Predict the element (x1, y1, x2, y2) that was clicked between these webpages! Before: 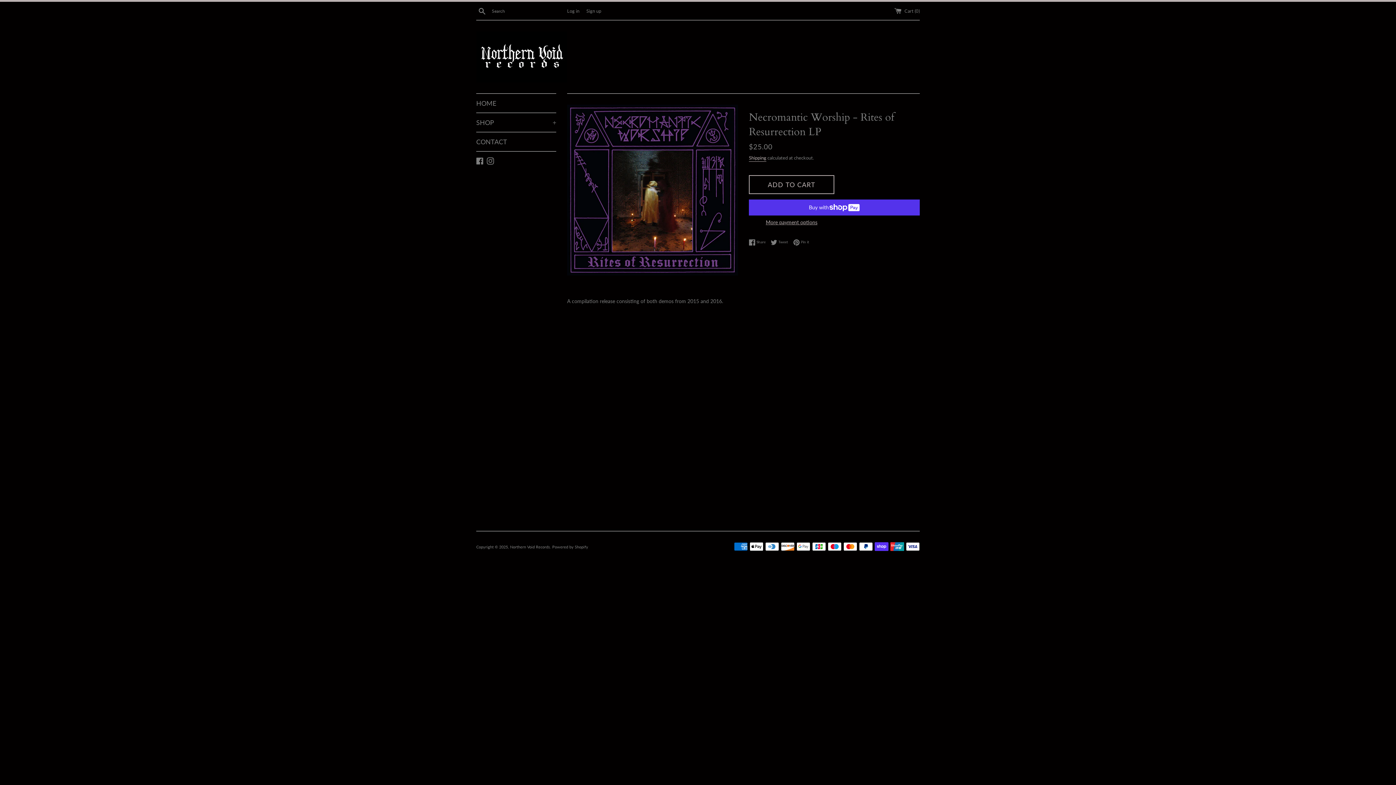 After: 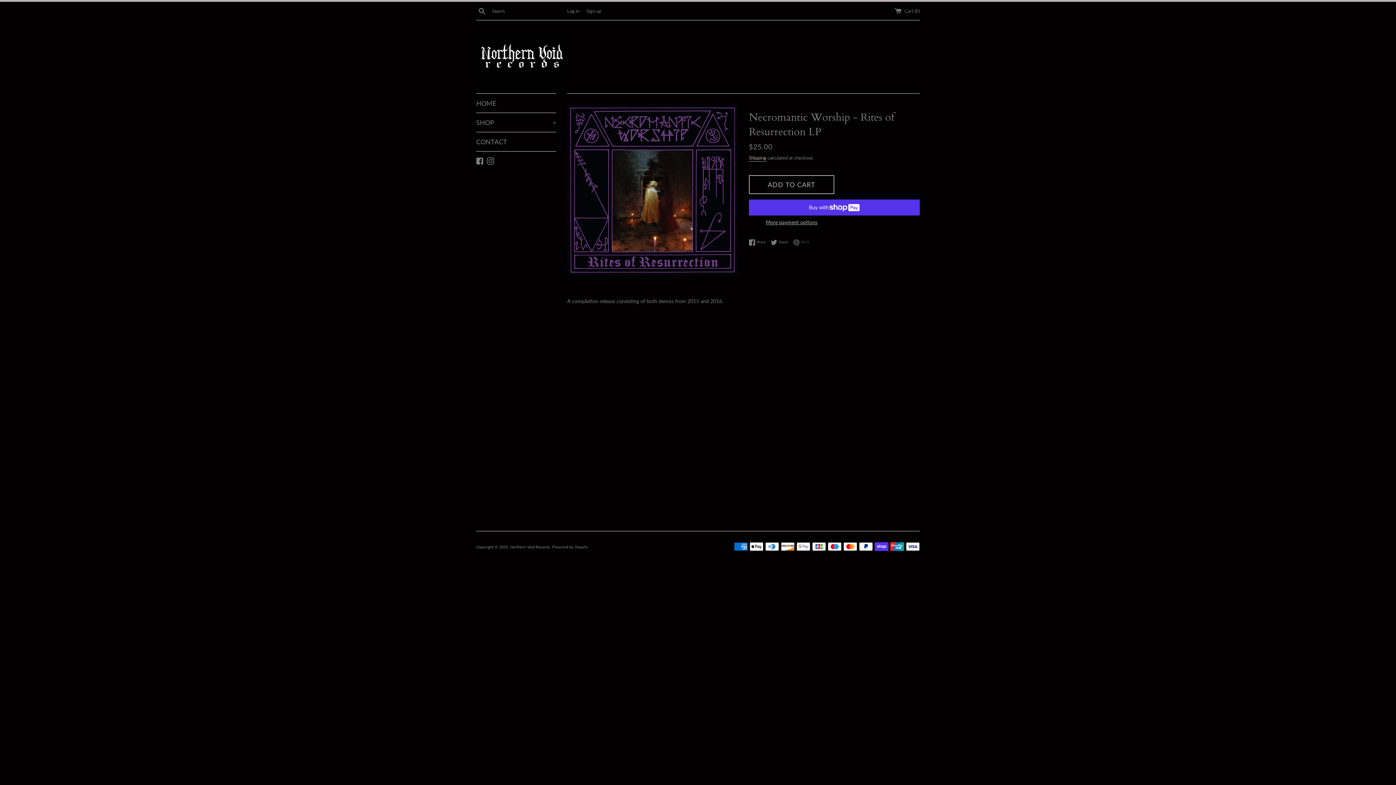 Action: label:  Pin it
Pin on Pinterest bbox: (793, 239, 809, 245)